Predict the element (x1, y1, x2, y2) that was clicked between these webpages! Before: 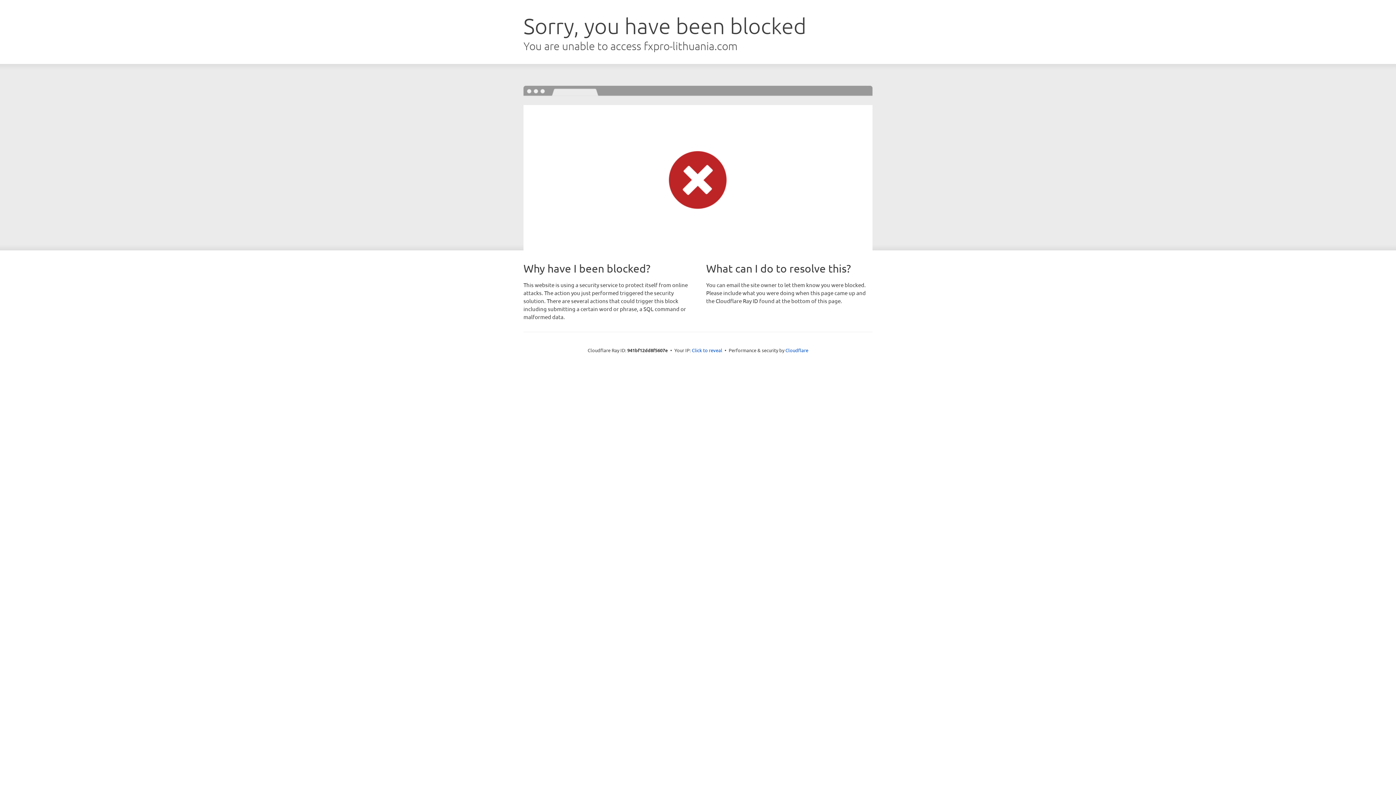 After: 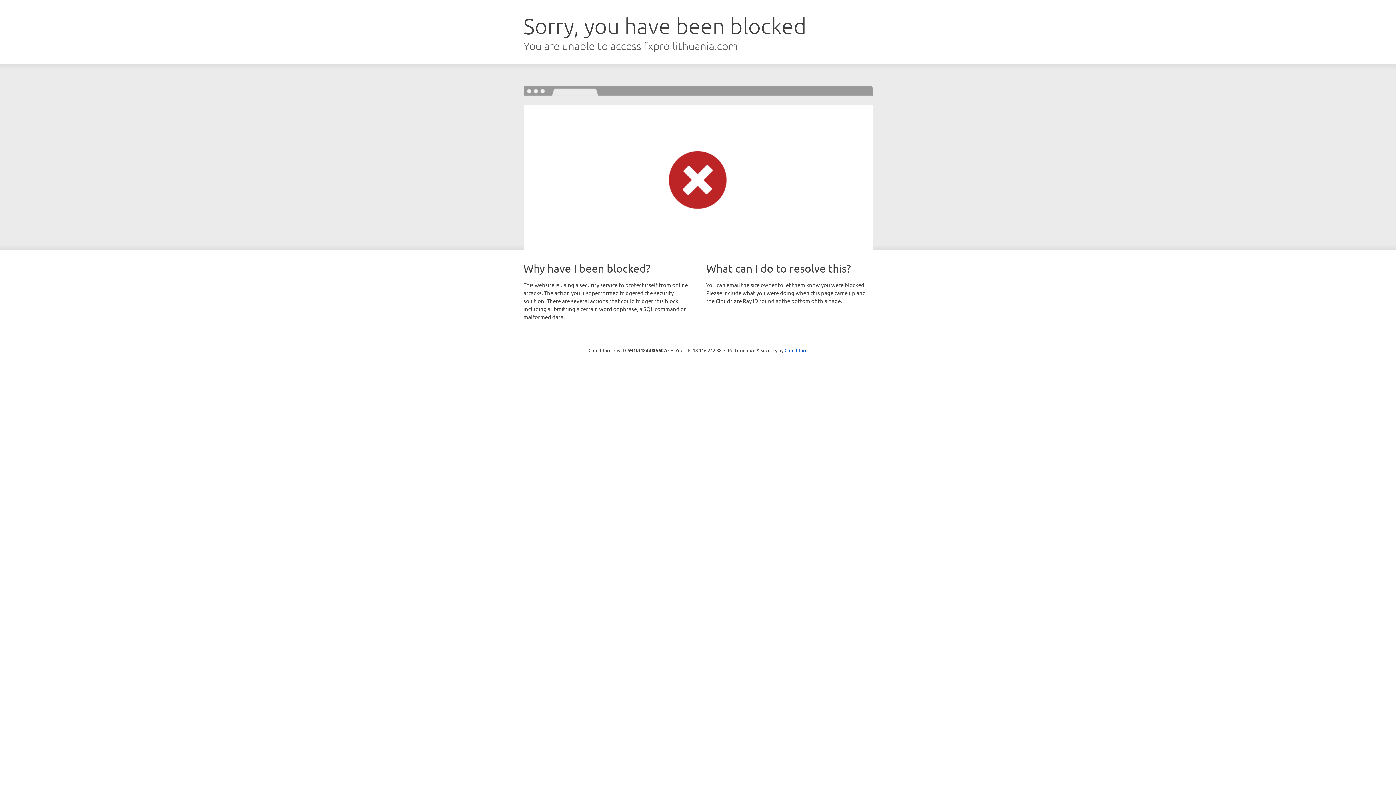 Action: bbox: (692, 346, 722, 353) label: Click to reveal